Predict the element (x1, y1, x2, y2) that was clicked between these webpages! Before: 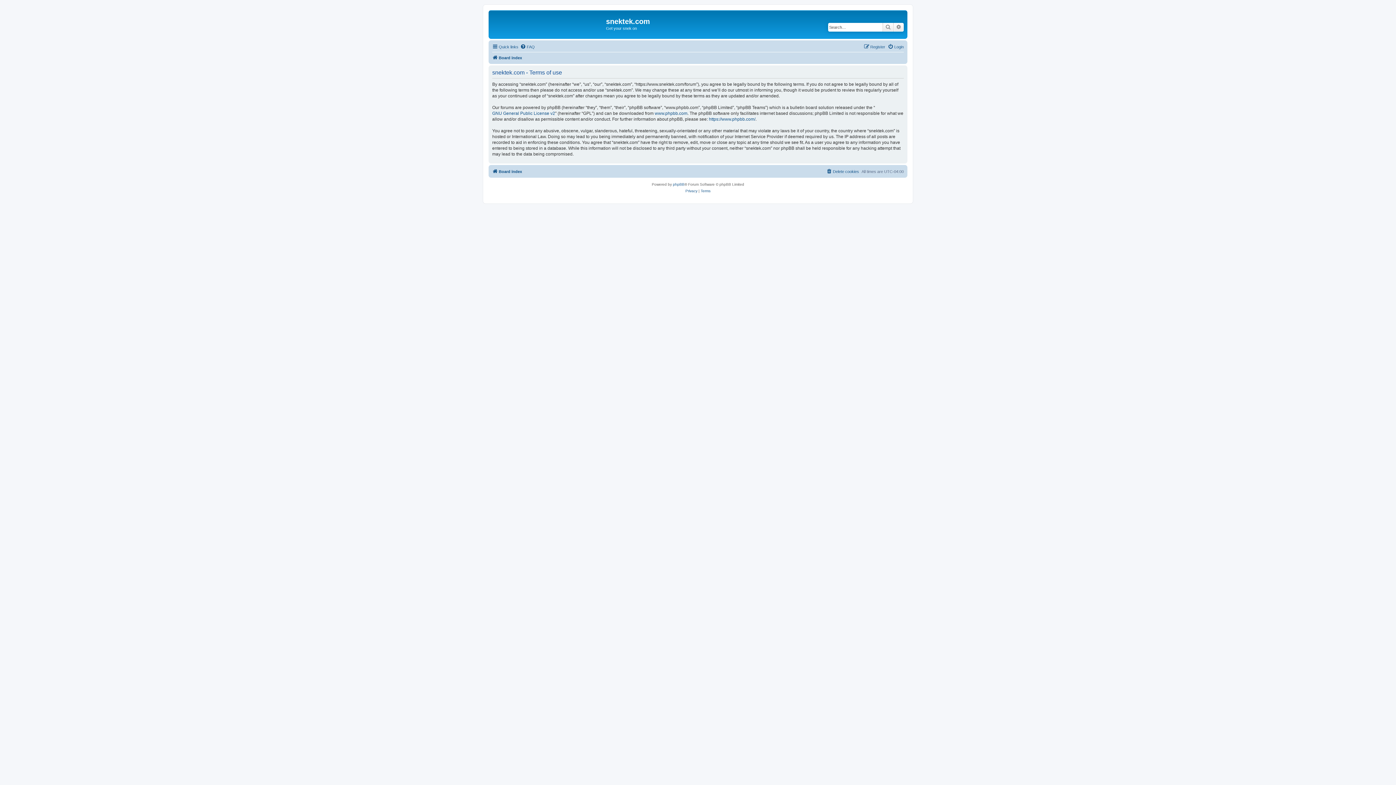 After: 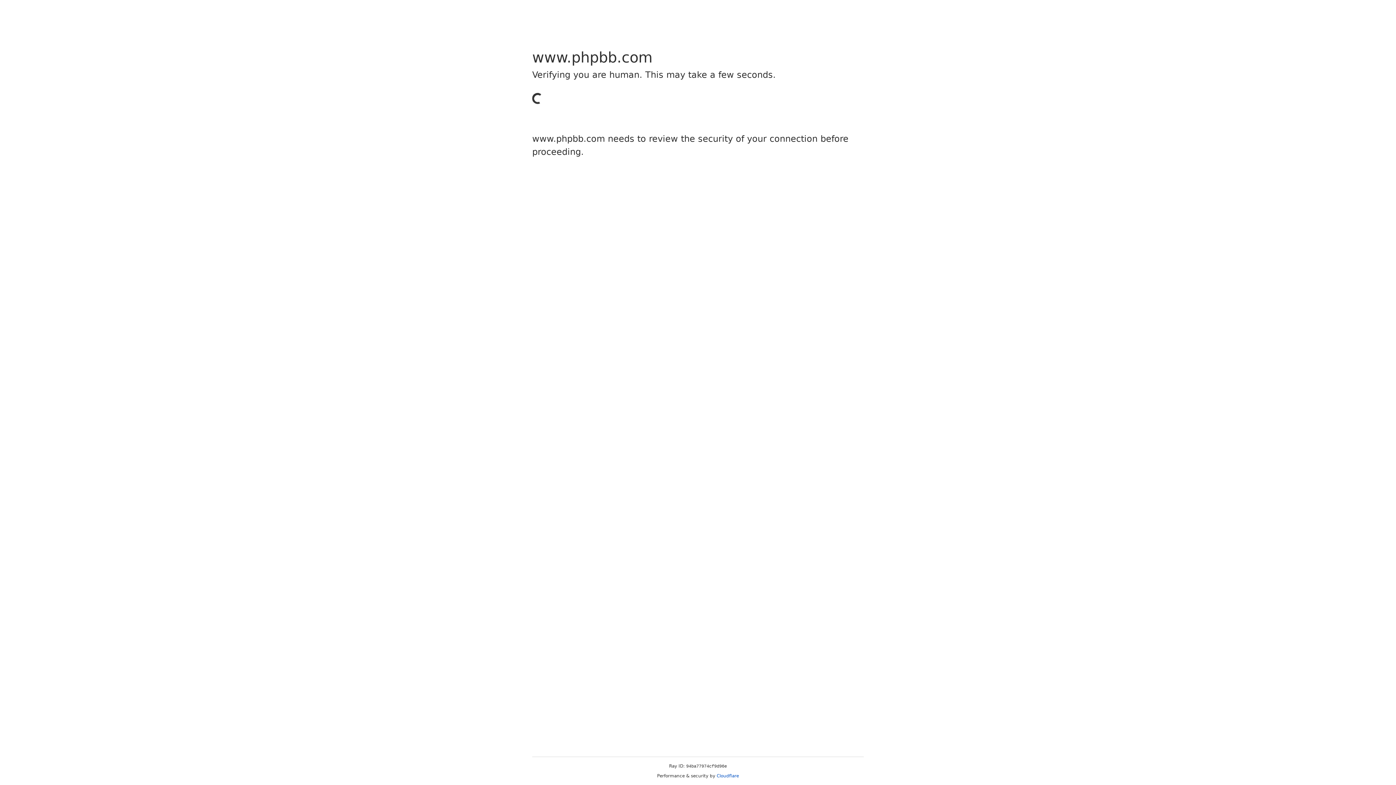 Action: label: phpBB bbox: (673, 181, 684, 187)